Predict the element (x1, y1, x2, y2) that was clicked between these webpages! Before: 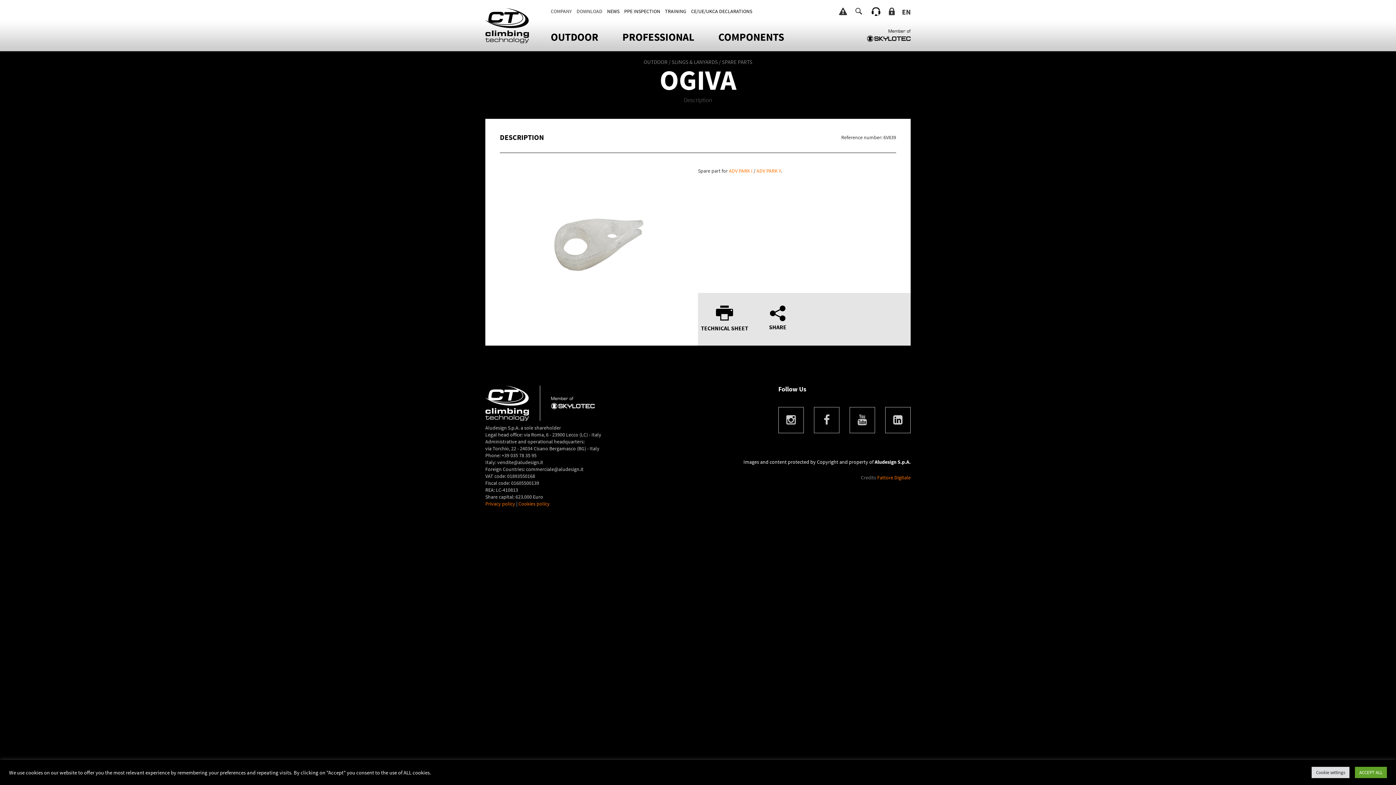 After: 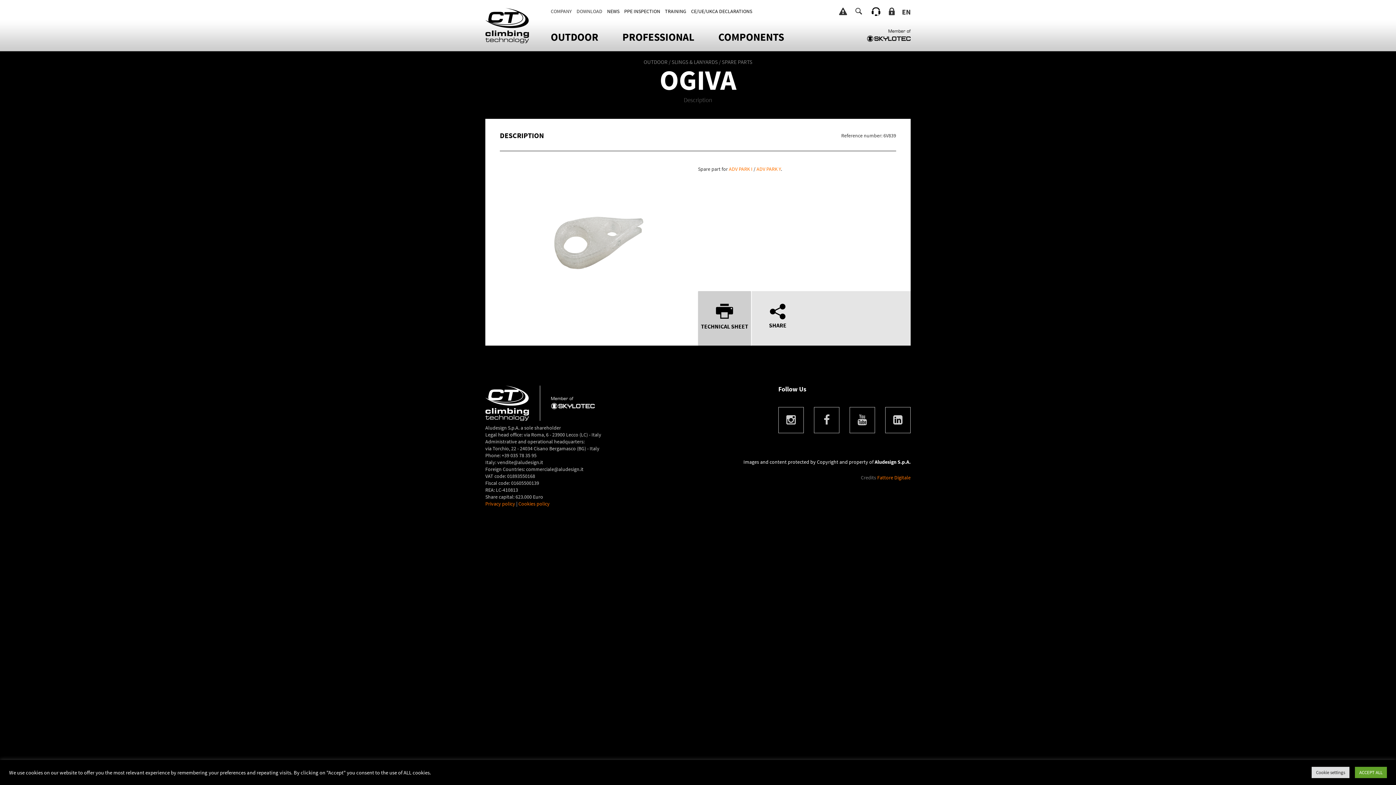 Action: bbox: (698, 293, 751, 347) label: TECHNICAL SHEET